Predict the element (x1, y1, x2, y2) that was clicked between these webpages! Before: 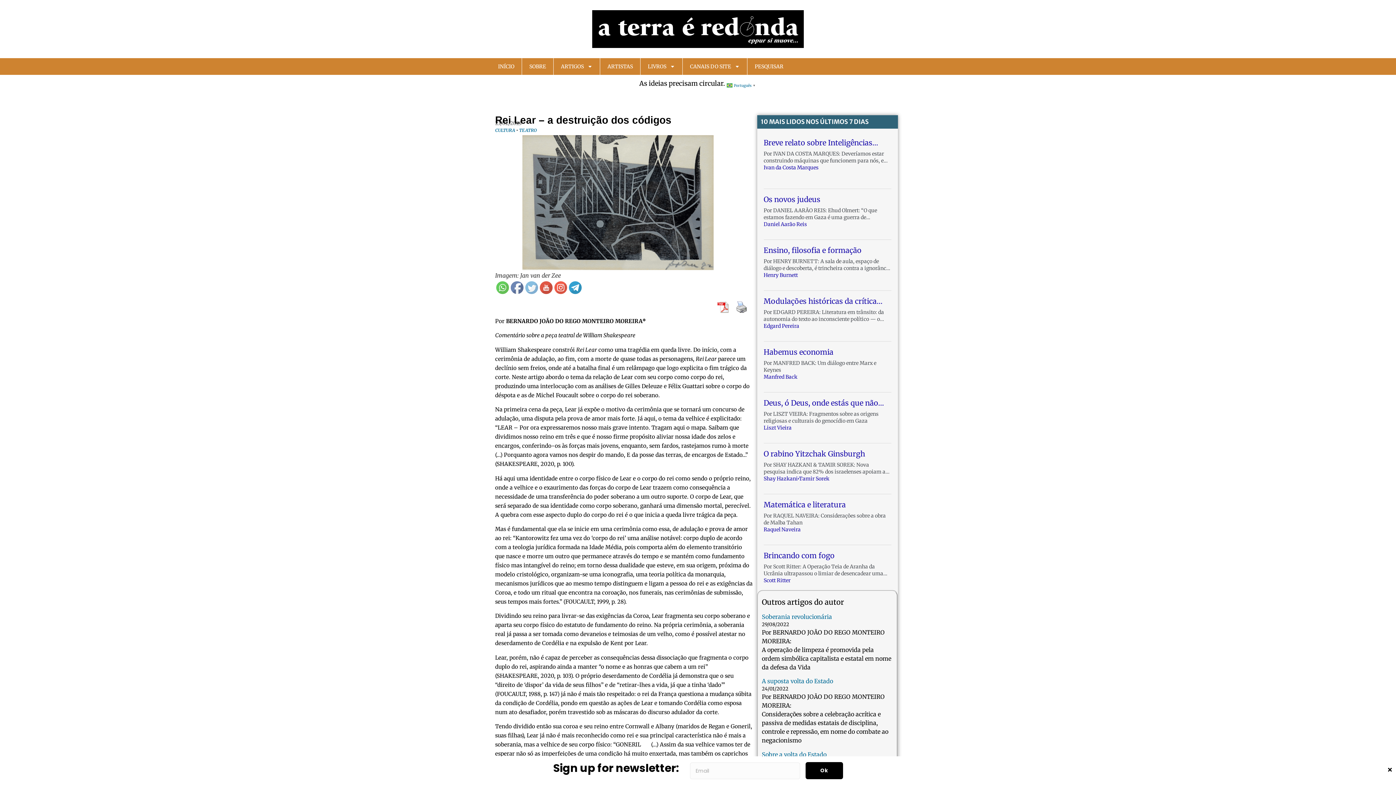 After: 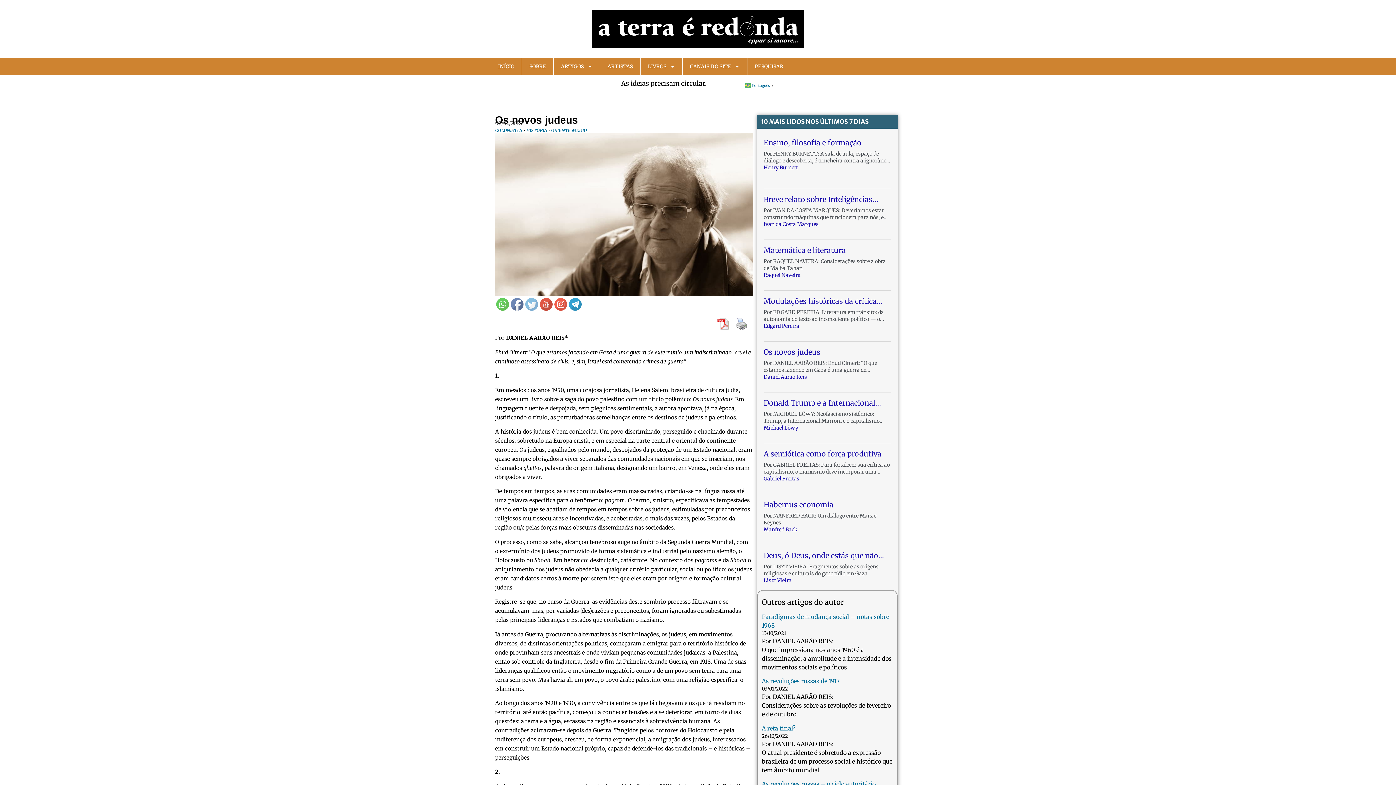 Action: bbox: (763, 194, 891, 204) label: Os novos judeus